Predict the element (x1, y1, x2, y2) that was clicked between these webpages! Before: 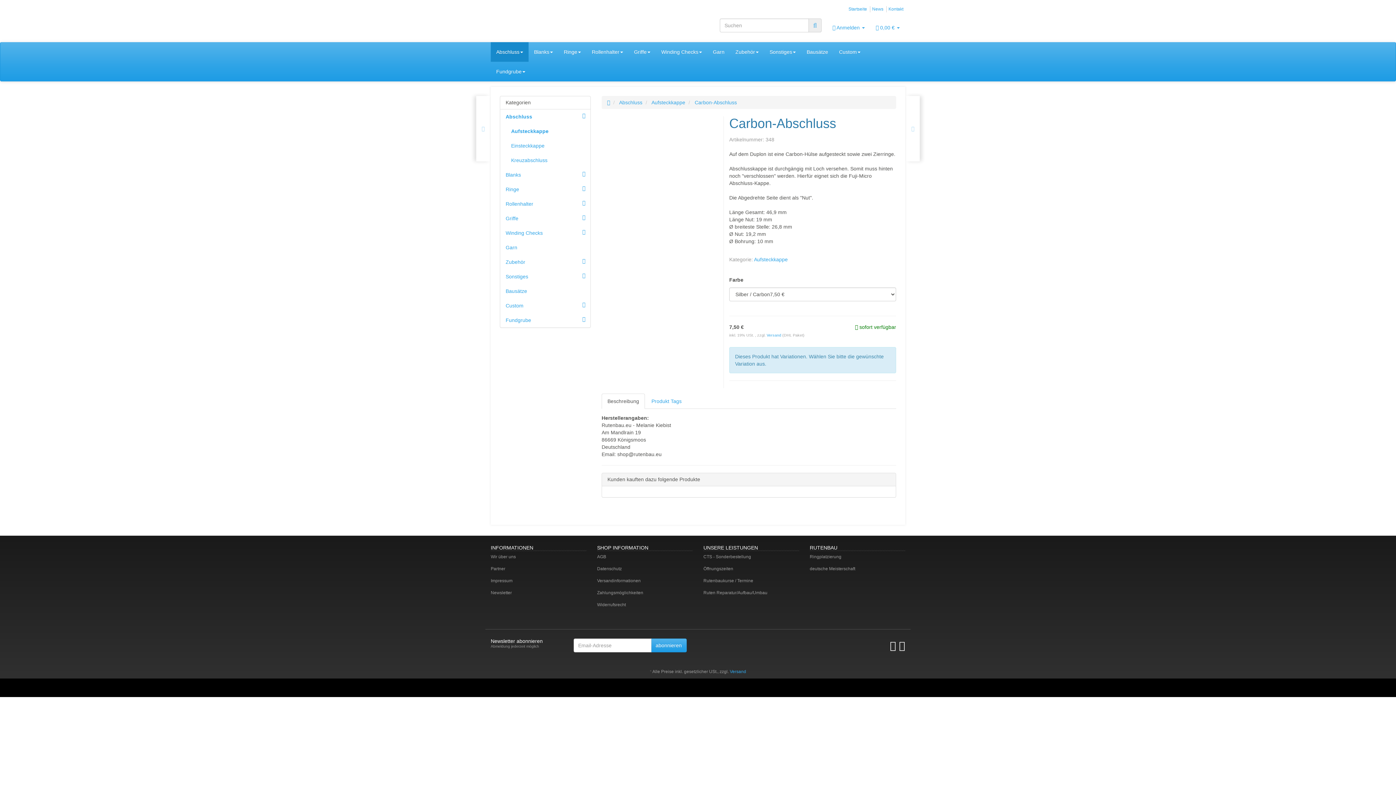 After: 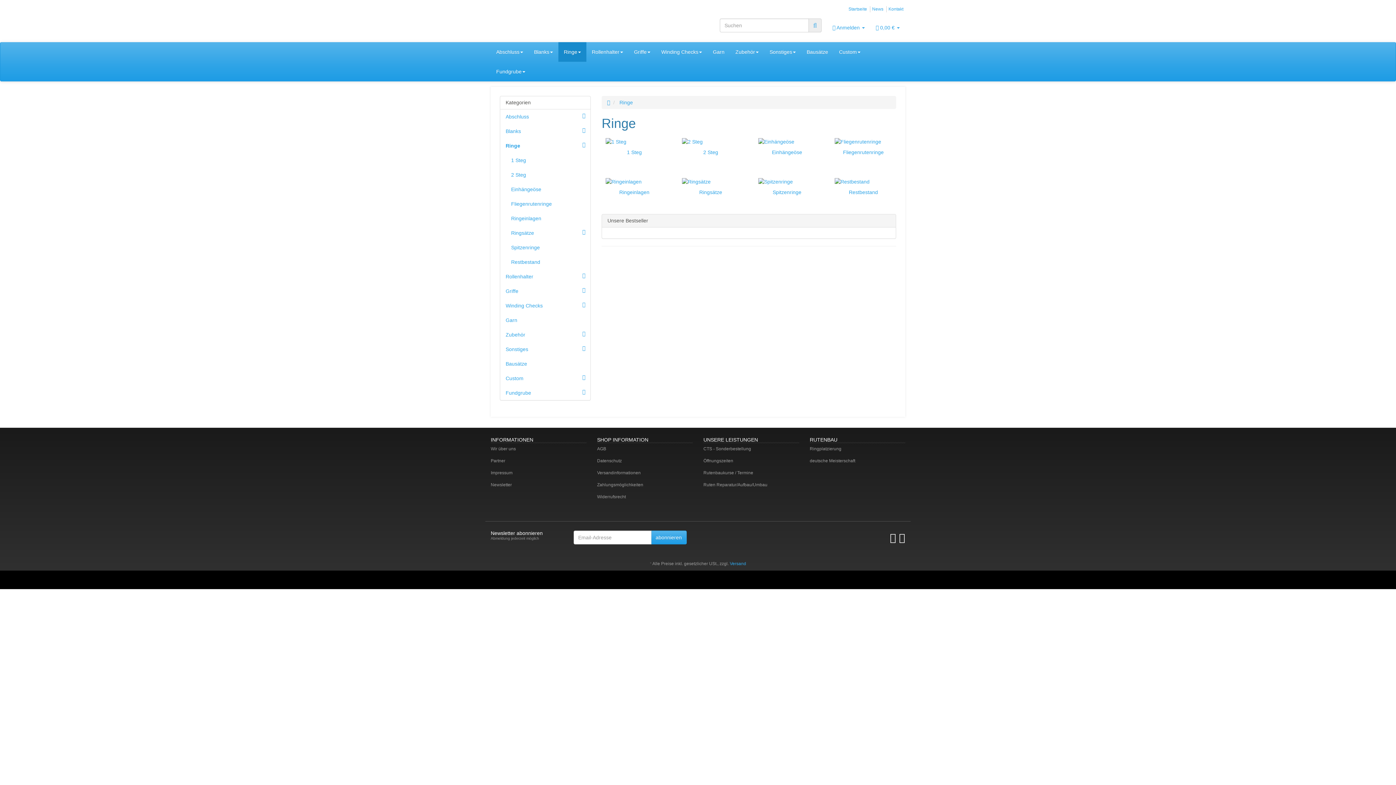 Action: label: Ringe bbox: (558, 42, 586, 61)